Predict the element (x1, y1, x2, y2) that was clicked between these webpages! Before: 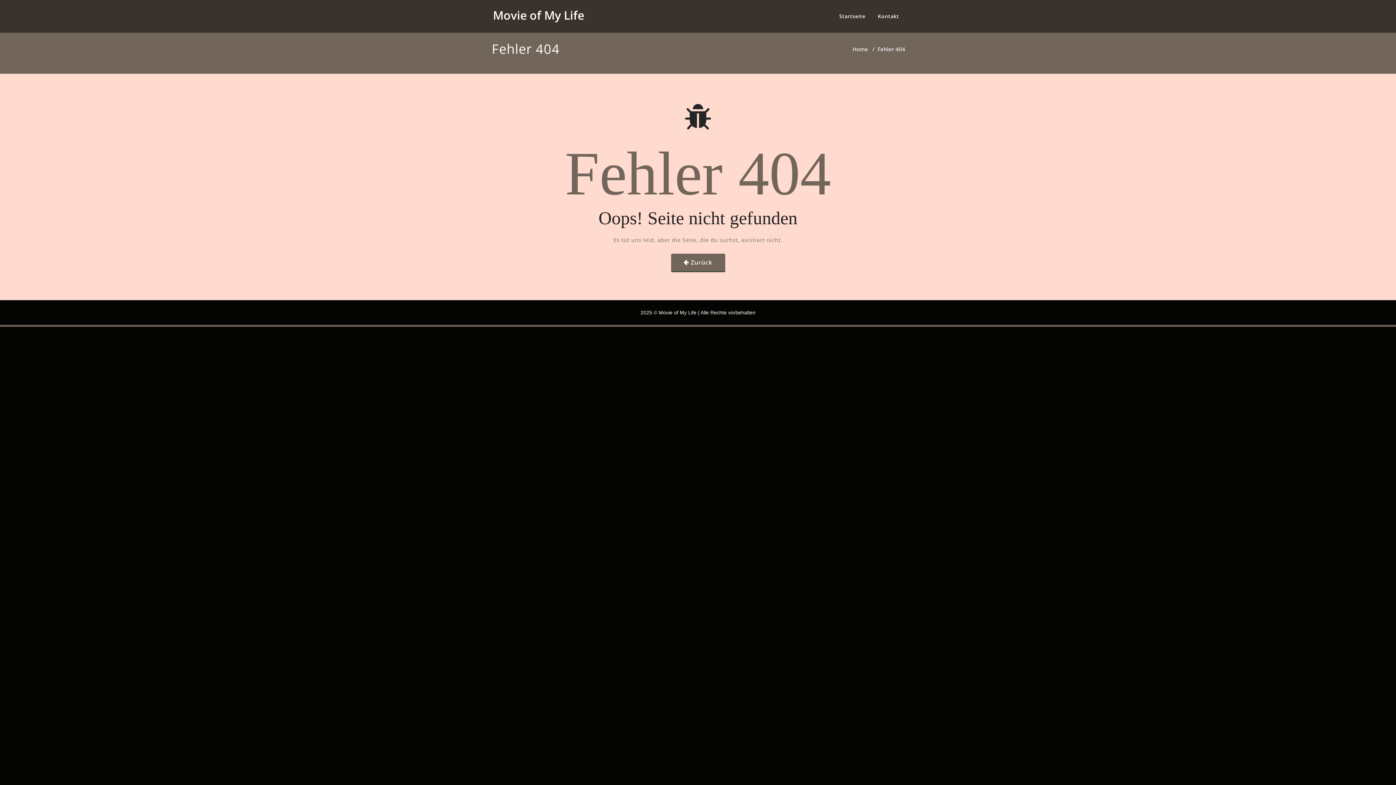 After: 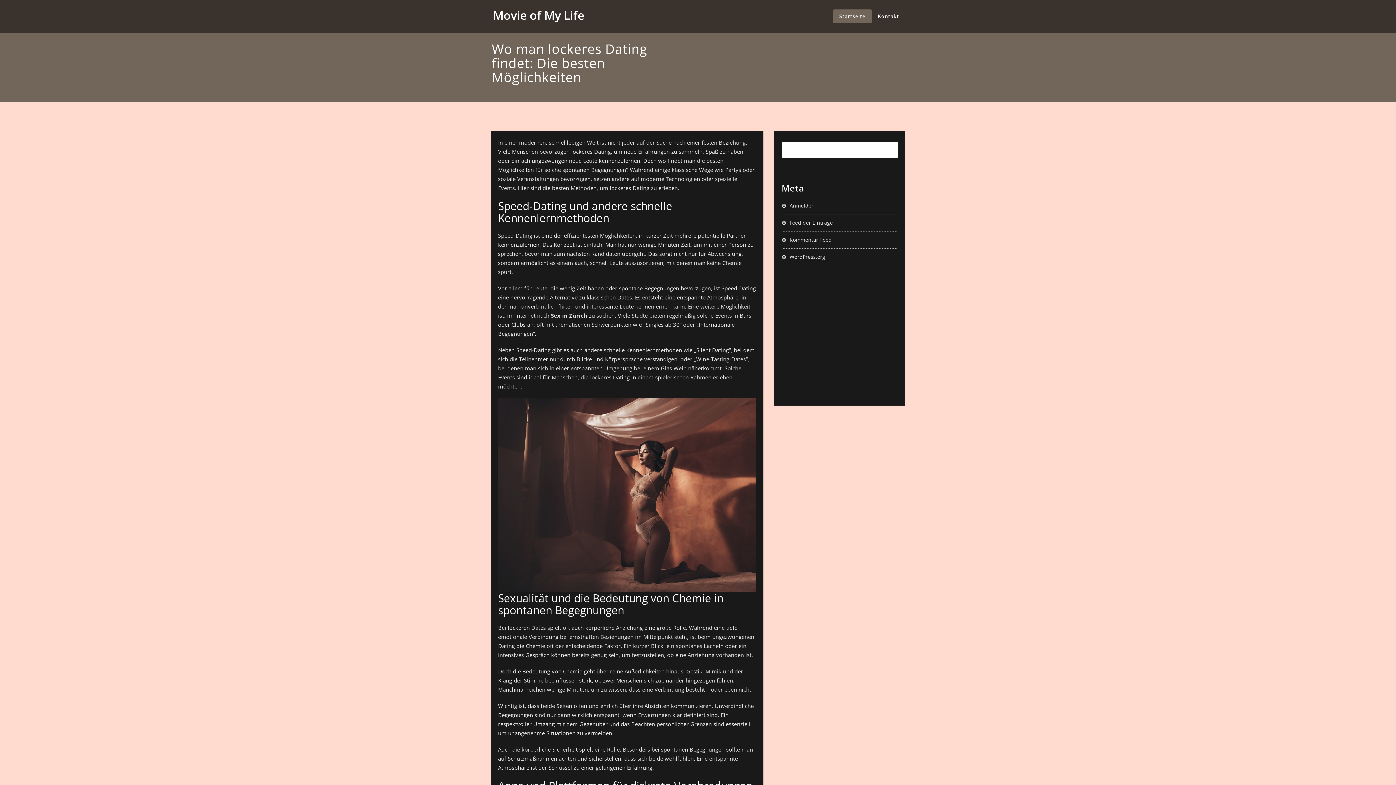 Action: label: Startseite bbox: (833, 9, 871, 23)